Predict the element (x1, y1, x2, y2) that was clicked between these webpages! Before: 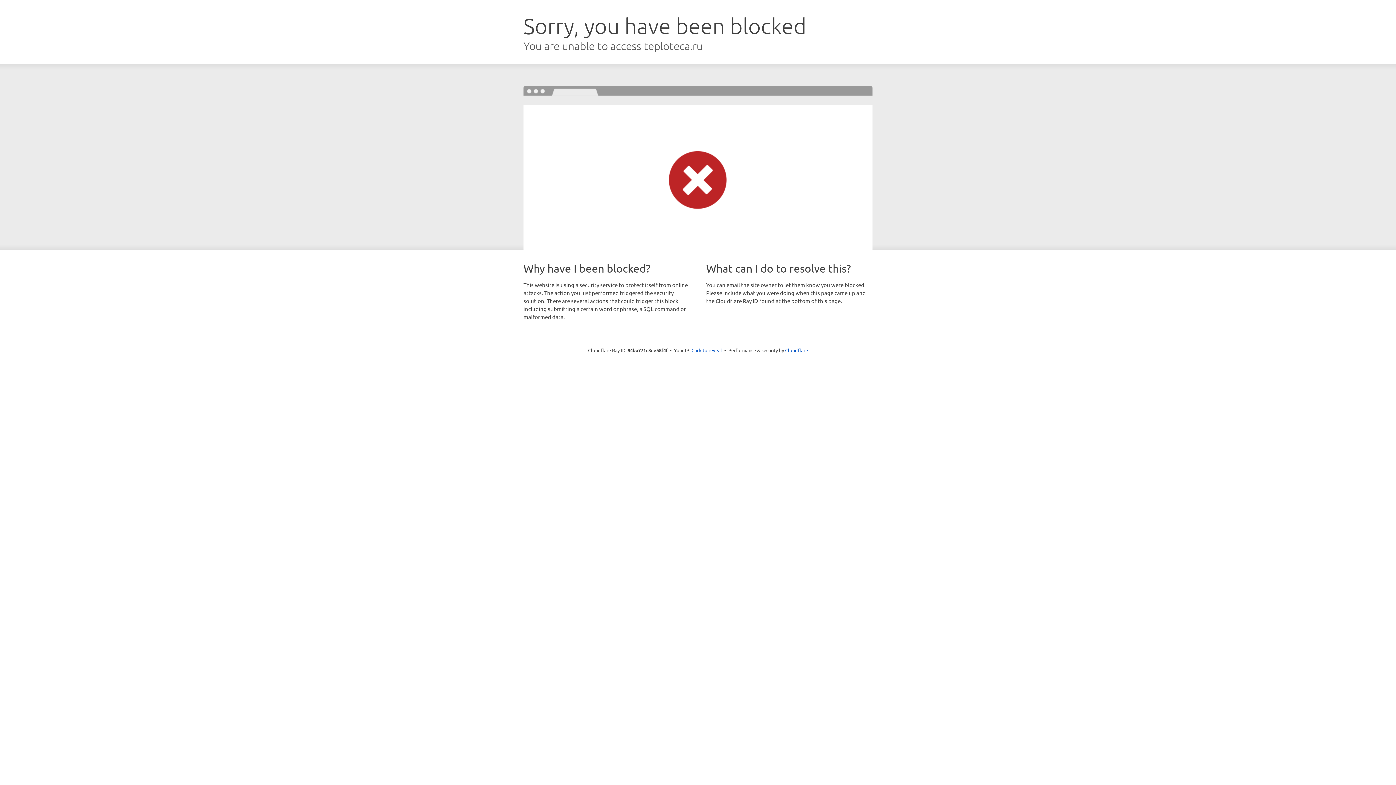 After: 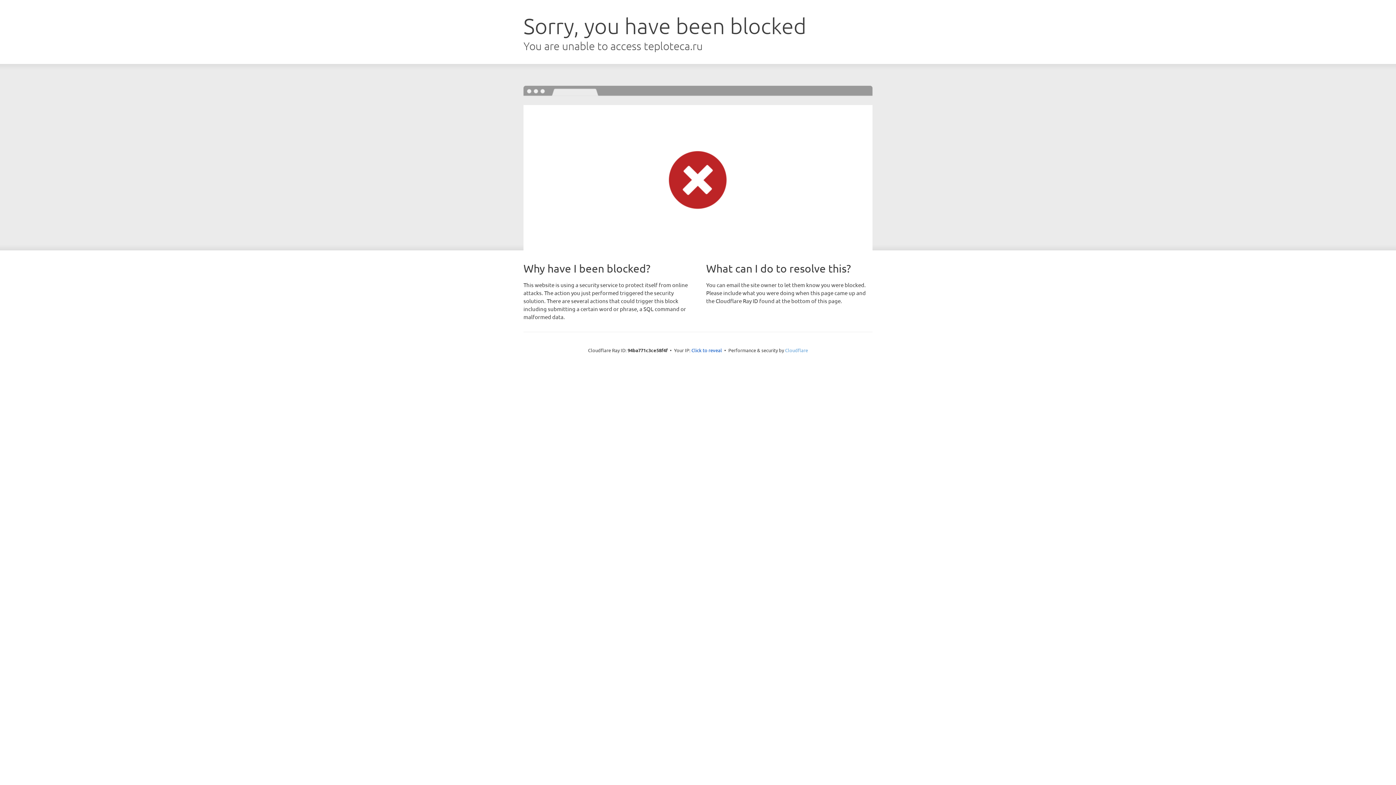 Action: bbox: (785, 347, 808, 353) label: Cloudflare